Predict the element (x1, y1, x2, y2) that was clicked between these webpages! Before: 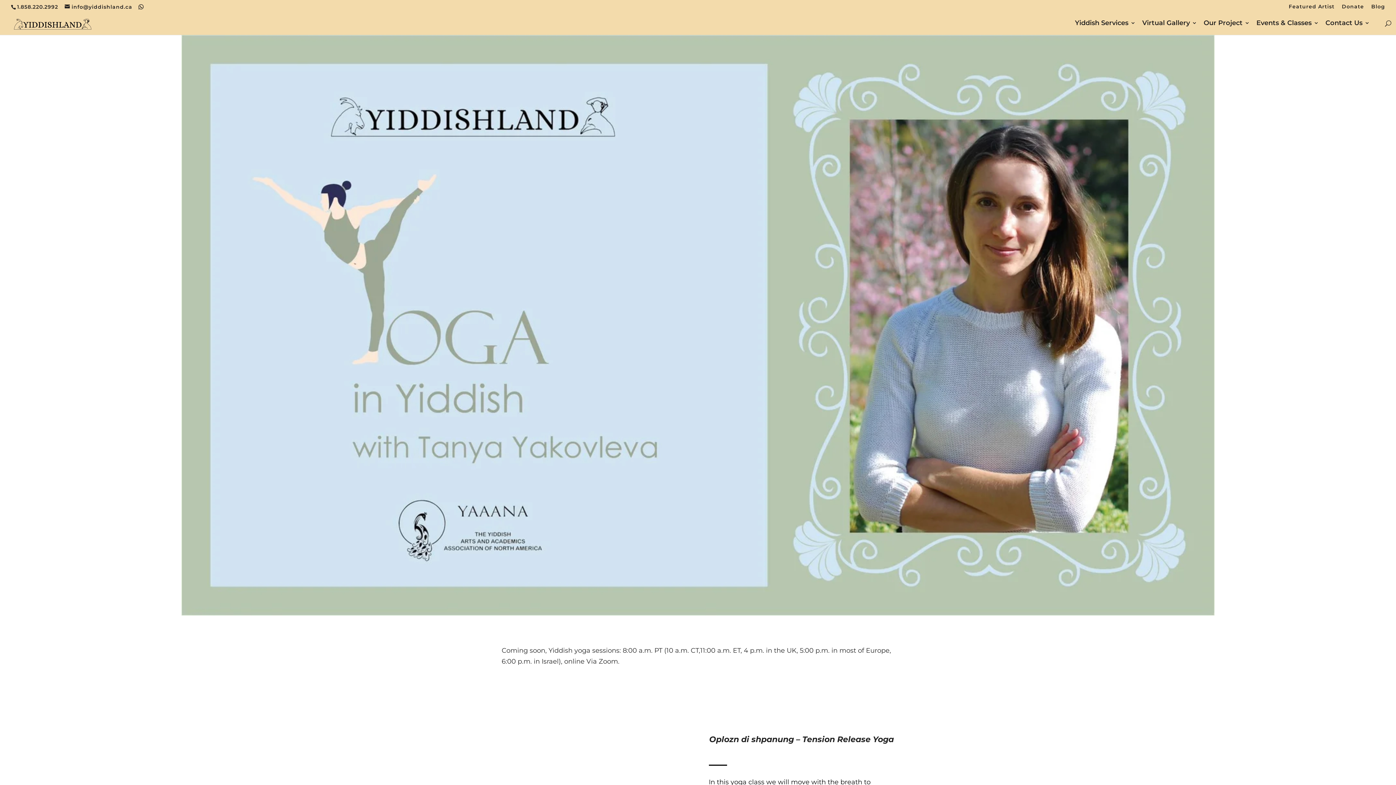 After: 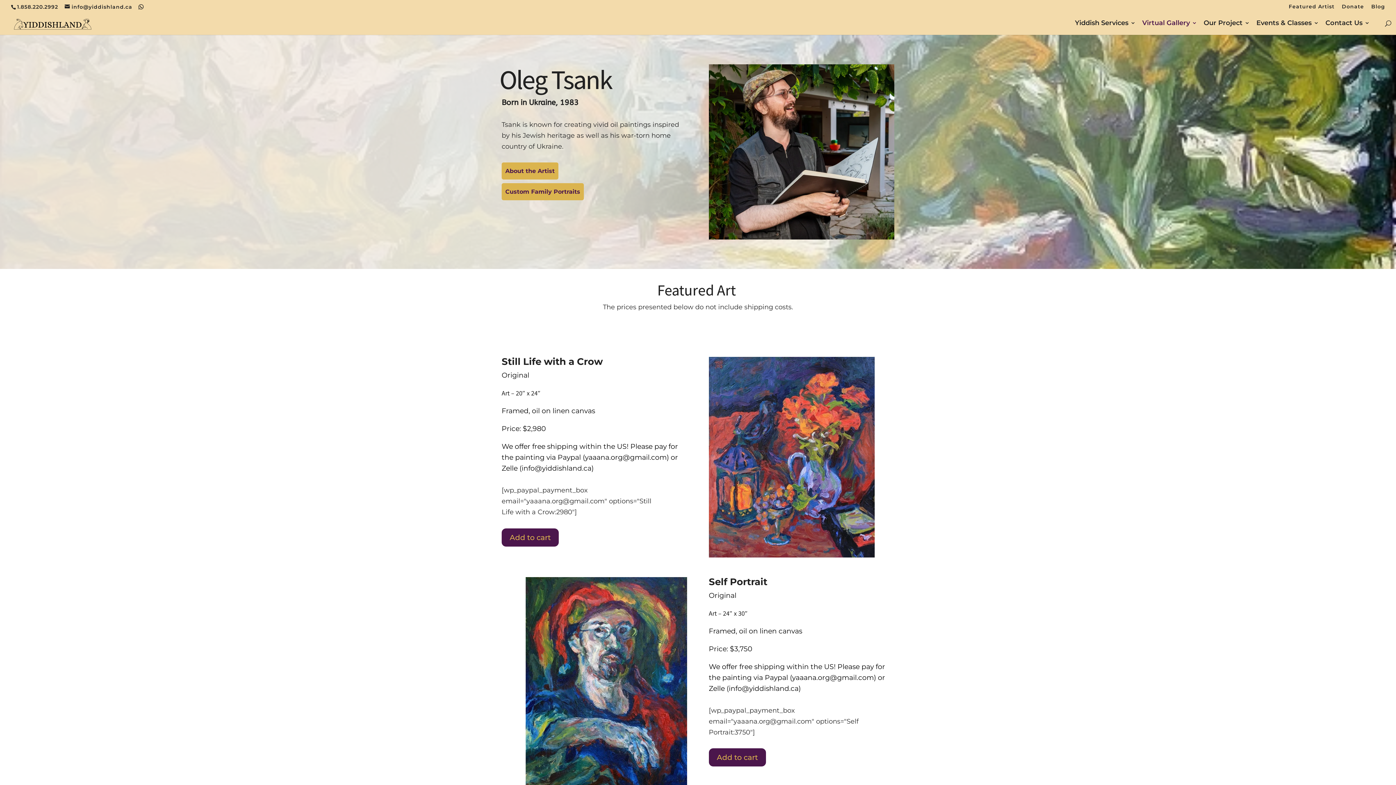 Action: bbox: (1289, 3, 1334, 12) label: Featured Artist